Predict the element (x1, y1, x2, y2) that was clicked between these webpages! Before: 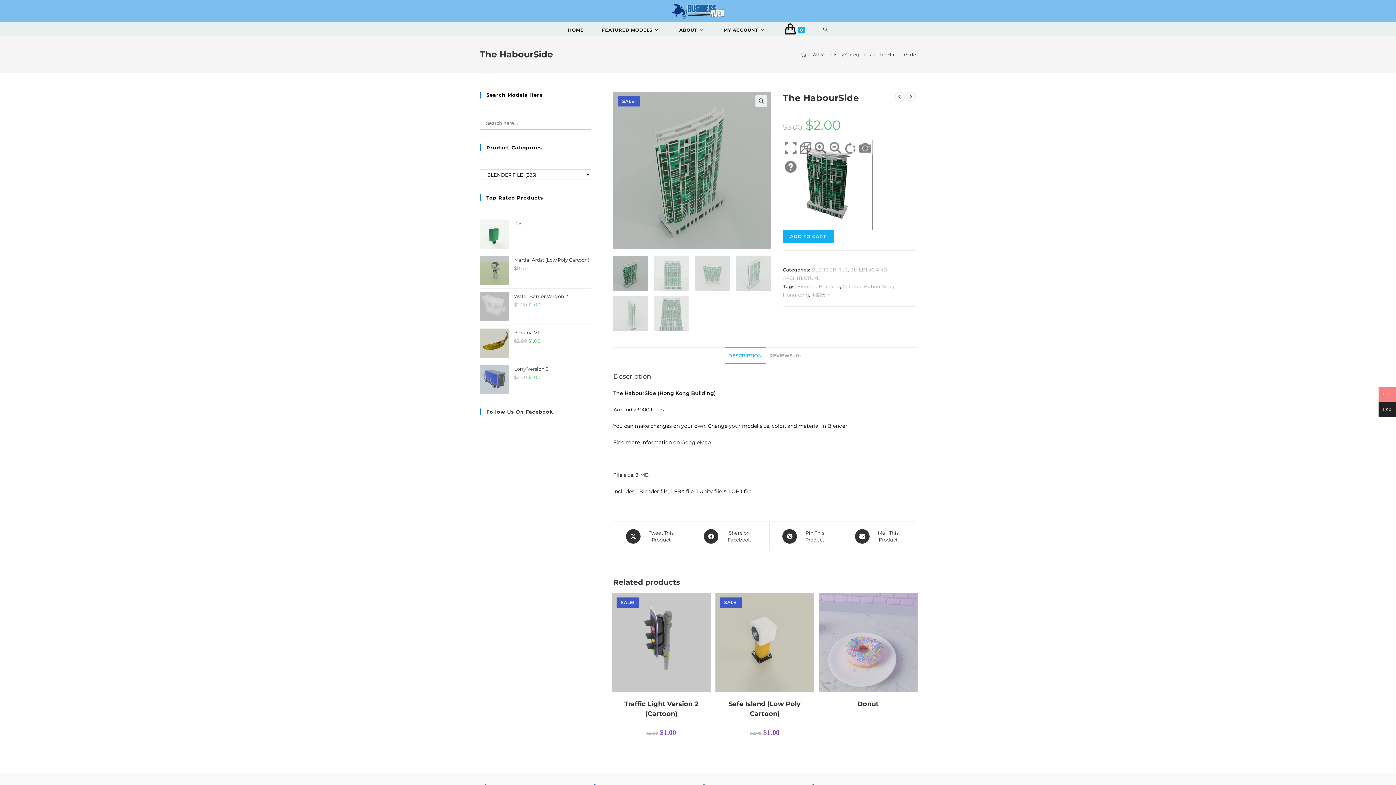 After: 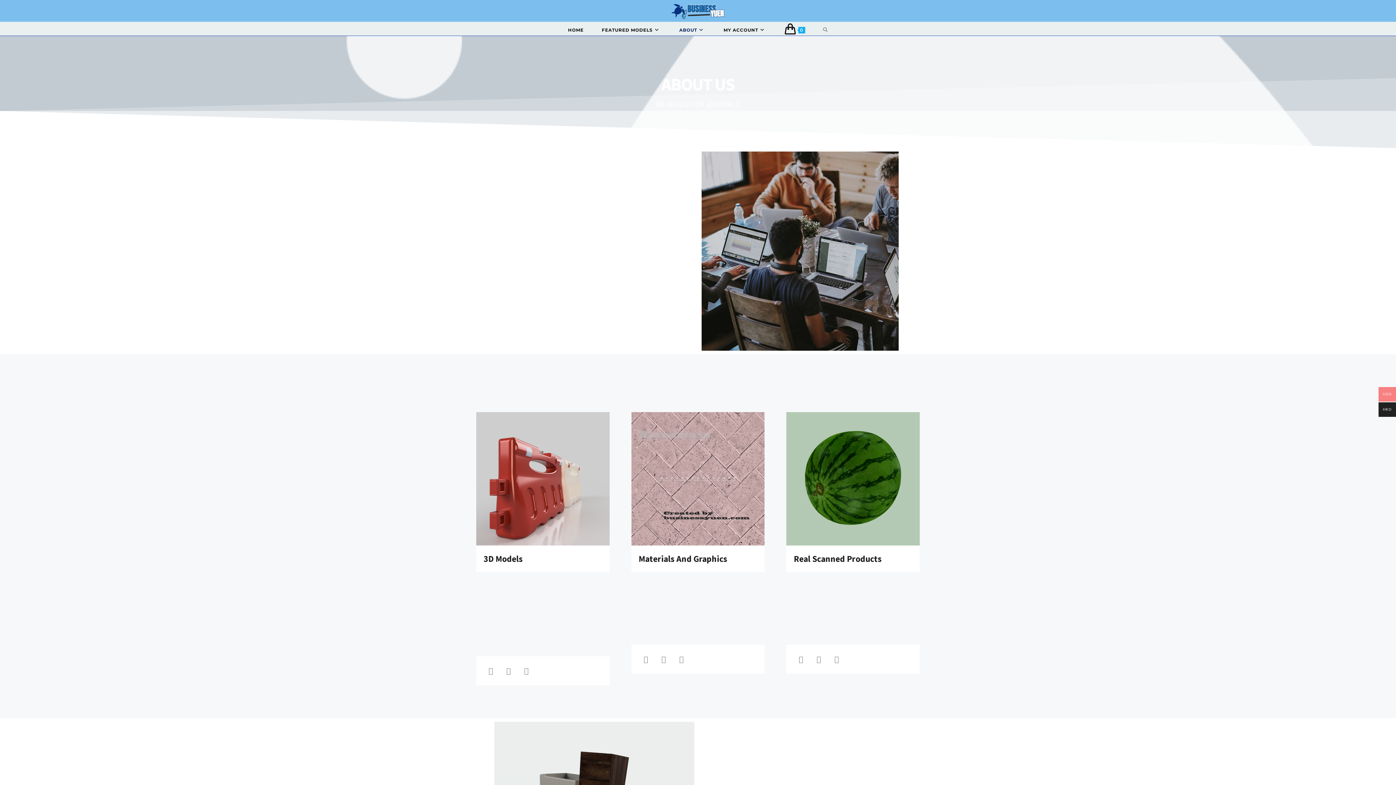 Action: bbox: (670, 24, 714, 35) label: ABOUT